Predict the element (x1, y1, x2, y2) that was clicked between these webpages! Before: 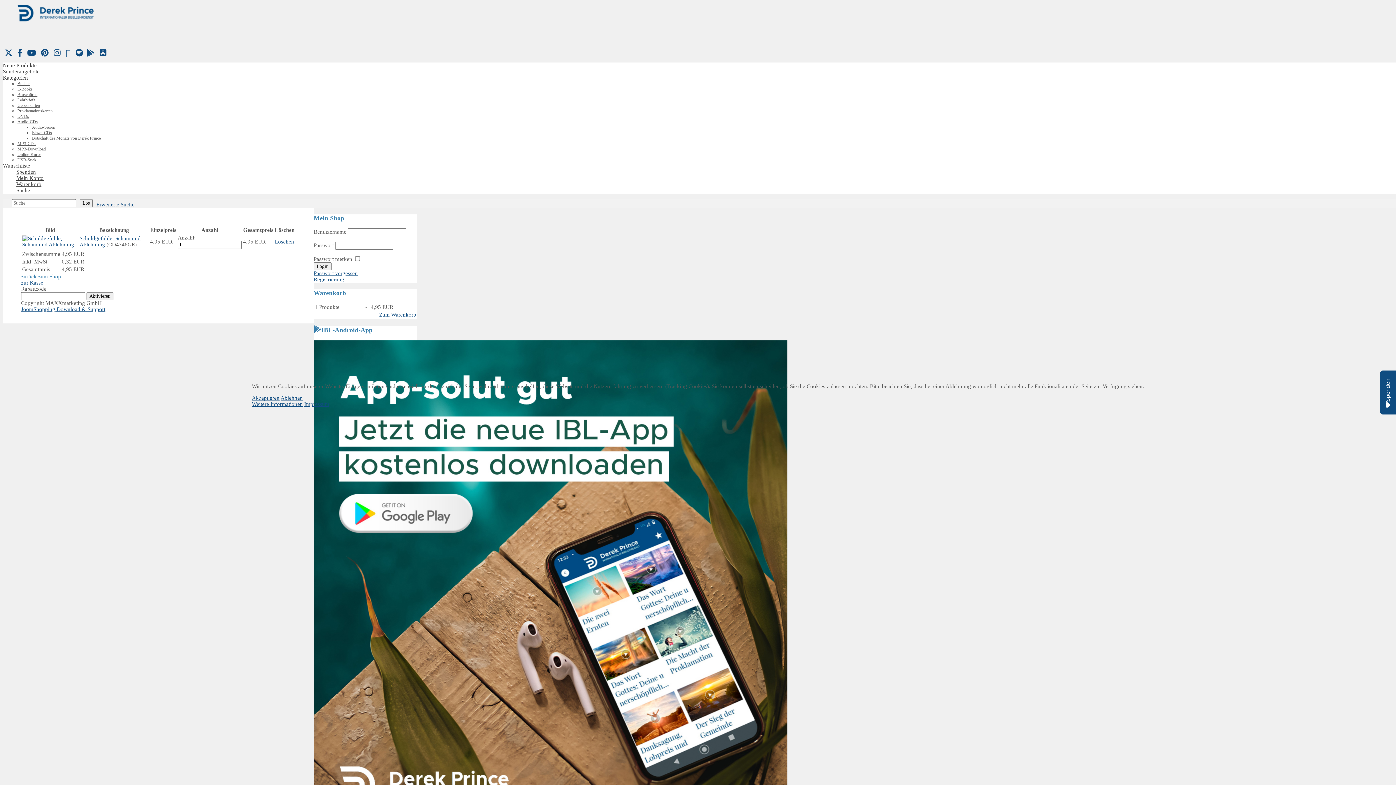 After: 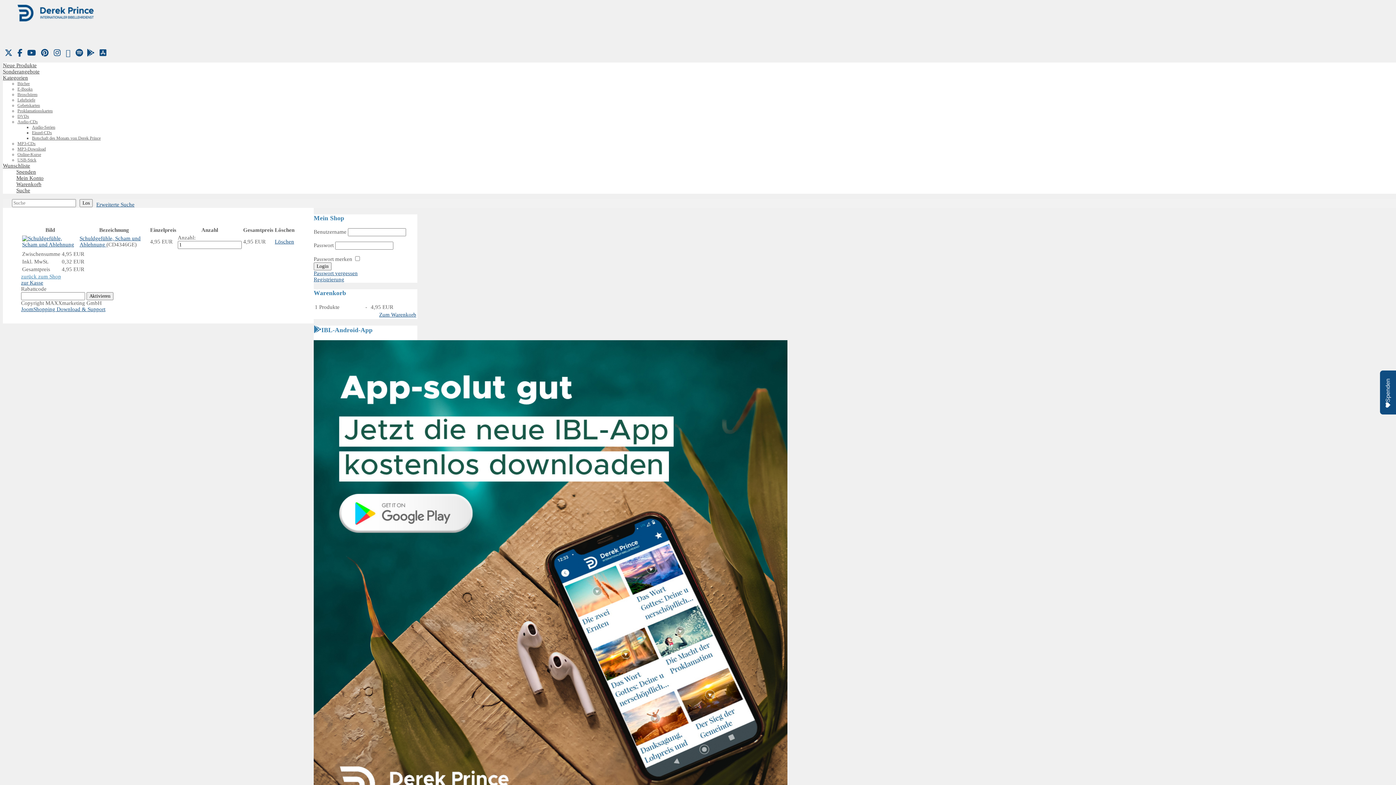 Action: bbox: (280, 395, 302, 400) label: Ablehnen